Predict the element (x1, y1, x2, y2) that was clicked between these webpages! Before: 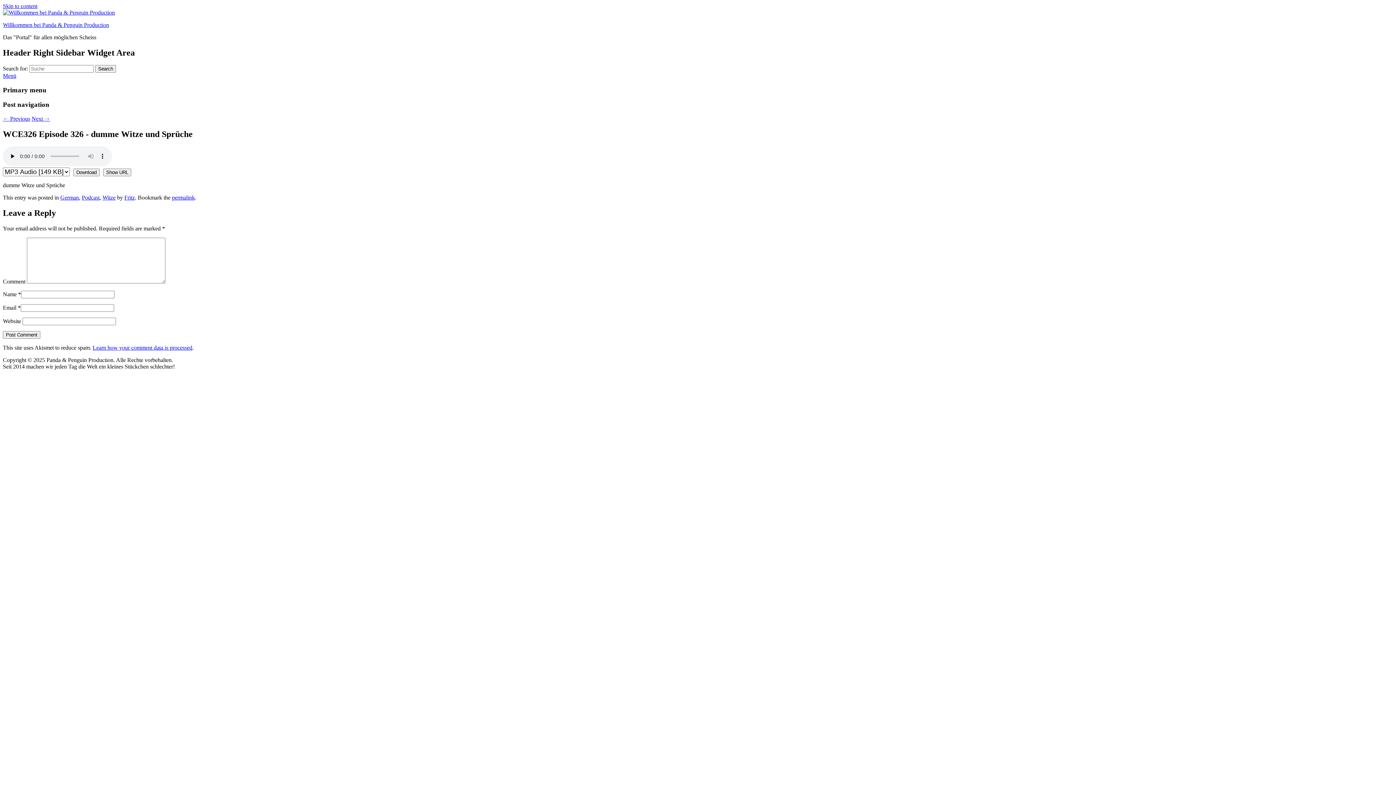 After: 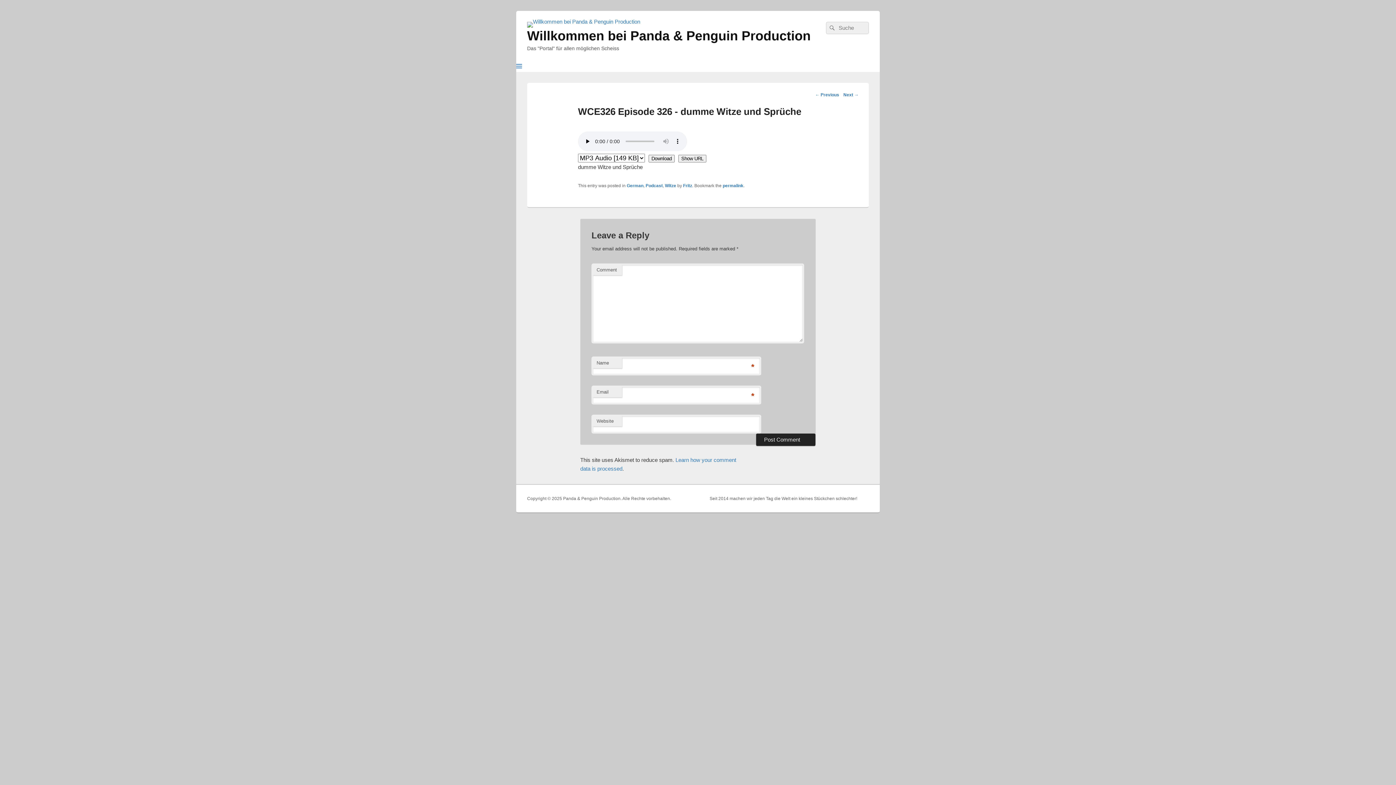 Action: label: permalink bbox: (172, 194, 194, 200)